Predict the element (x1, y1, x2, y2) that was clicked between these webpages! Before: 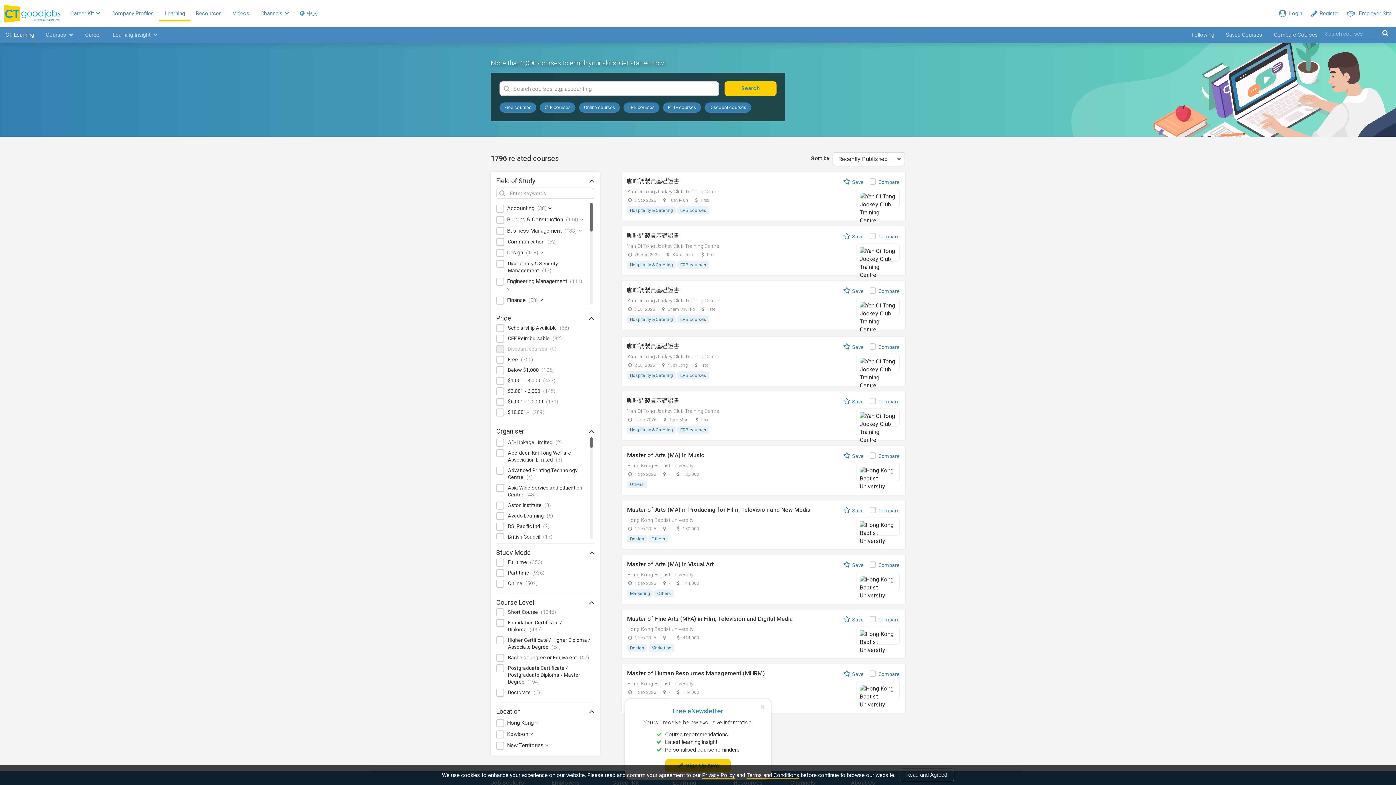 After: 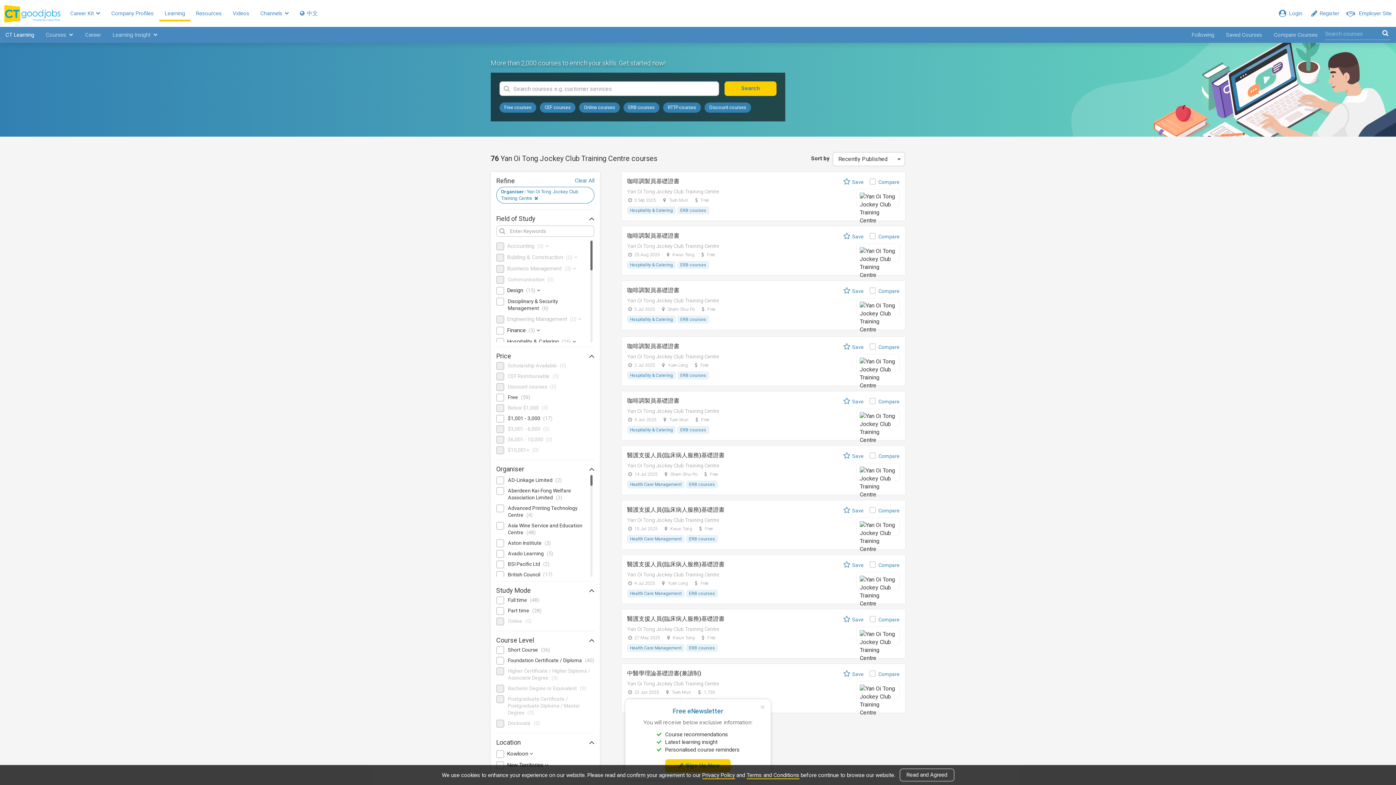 Action: bbox: (627, 297, 719, 303) label: Yan Oi Tong Jockey Club Training Centre